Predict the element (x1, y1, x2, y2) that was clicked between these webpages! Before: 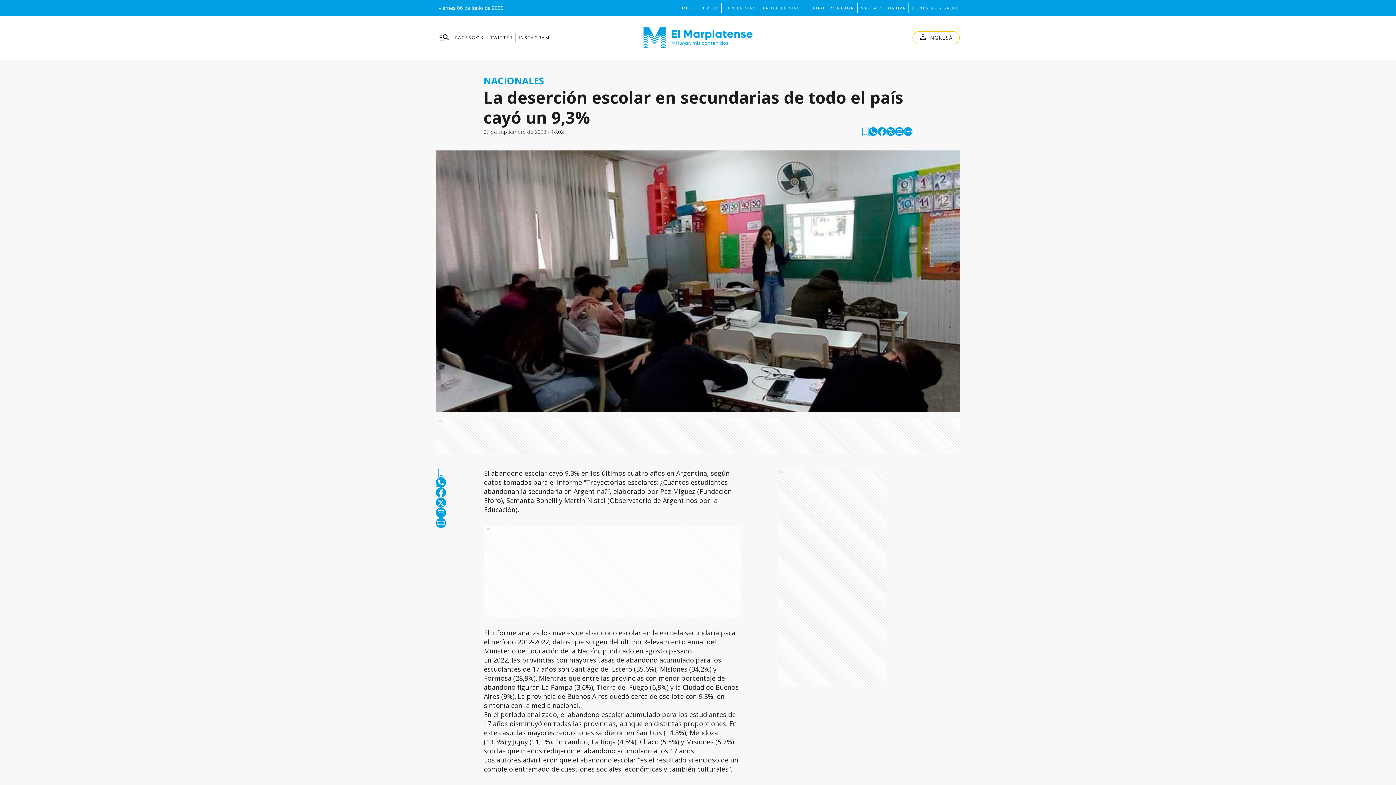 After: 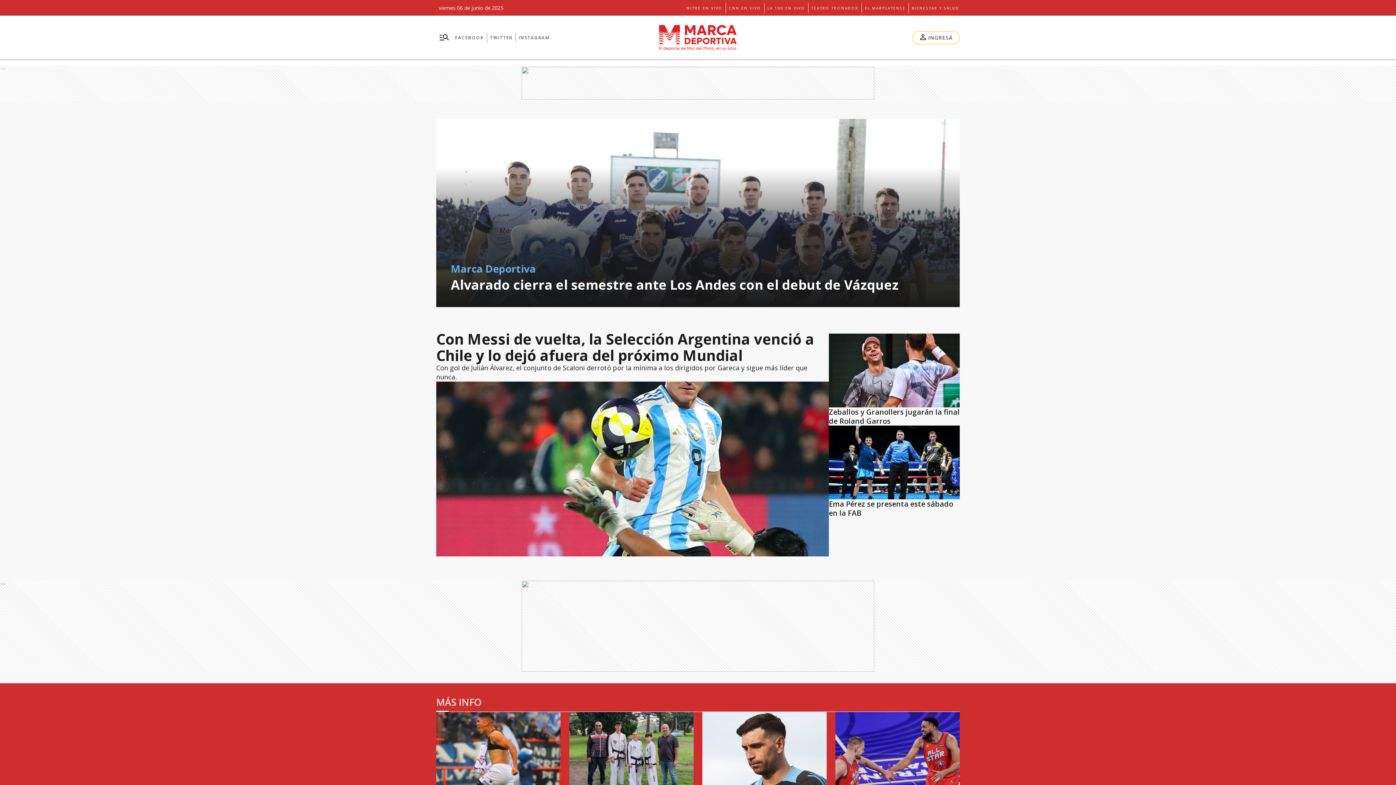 Action: label: MARCA DEPORTIVA bbox: (860, 3, 905, 12)